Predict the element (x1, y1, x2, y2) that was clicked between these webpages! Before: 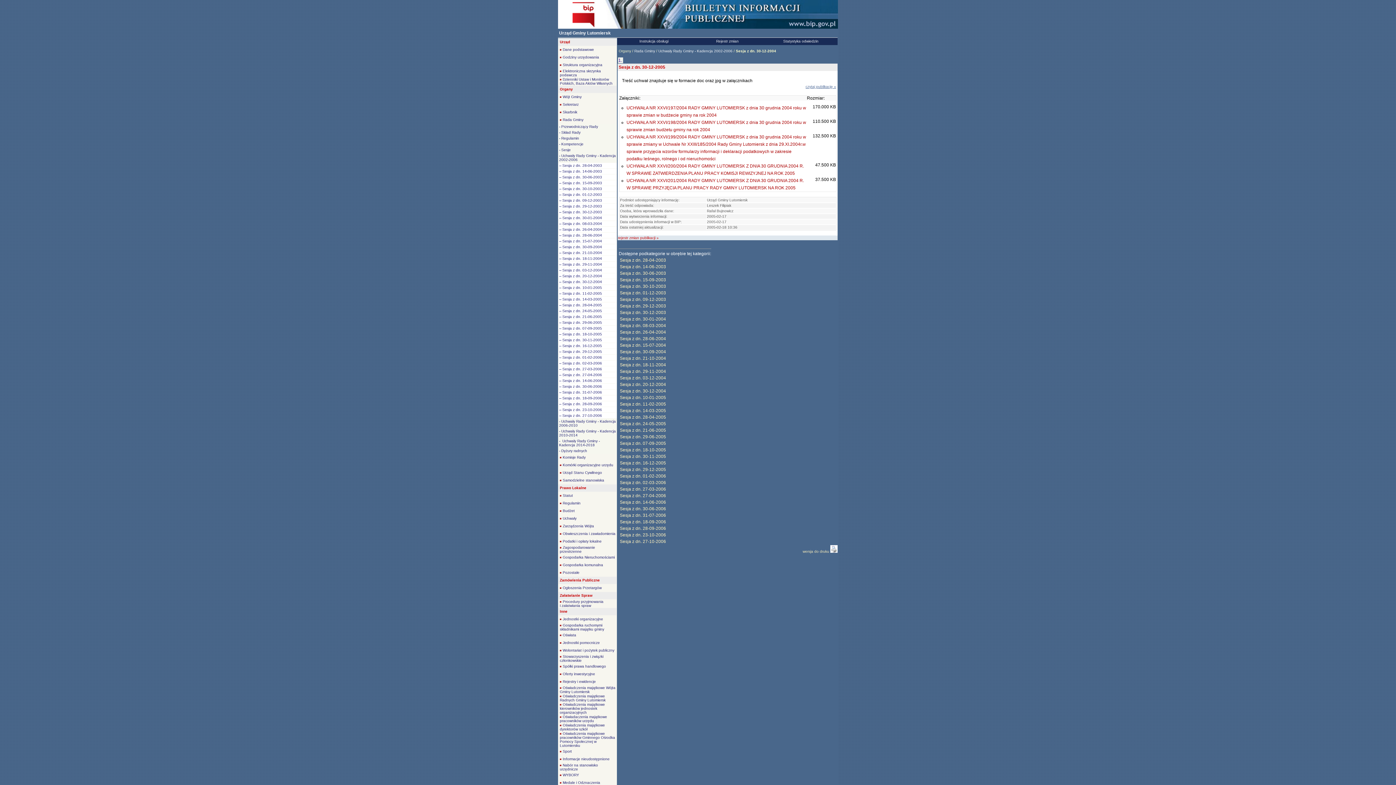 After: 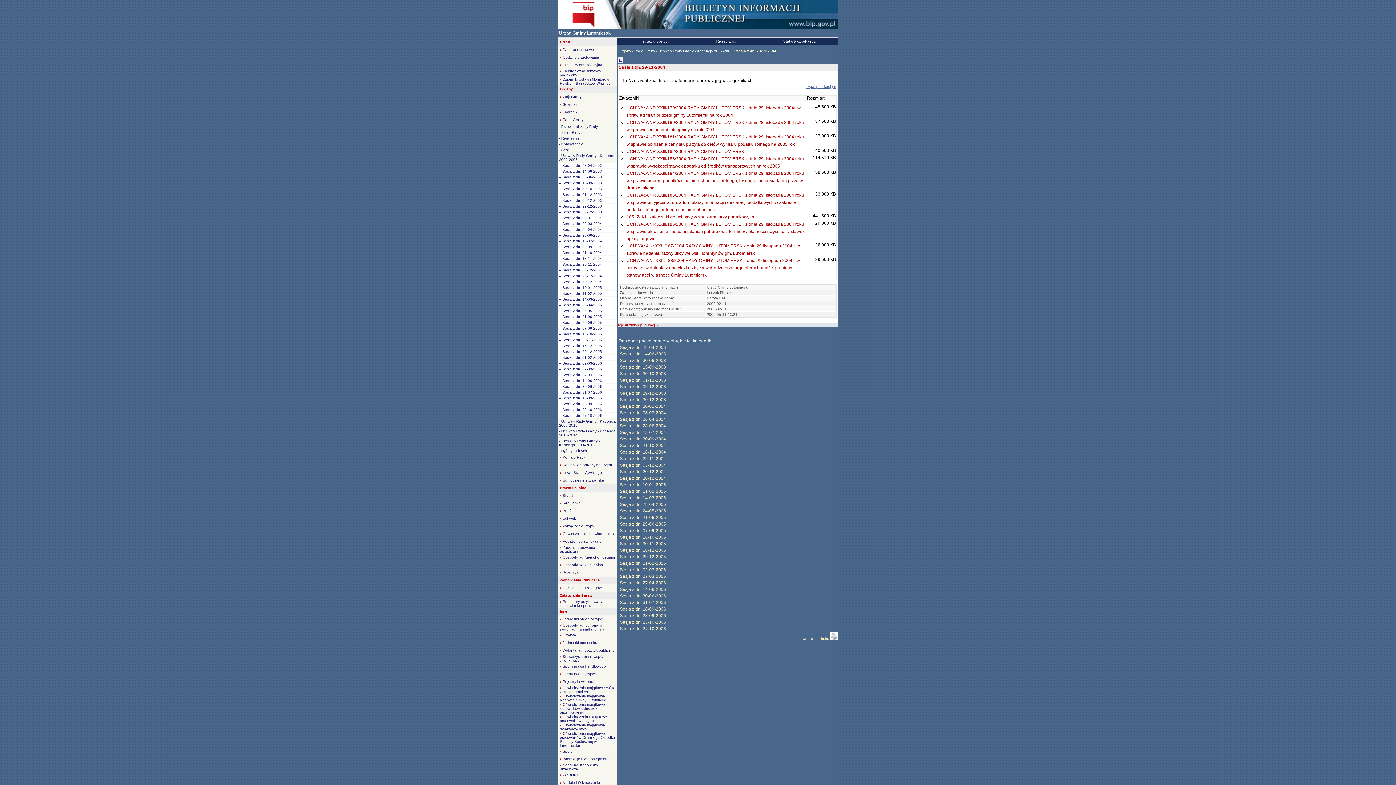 Action: label: Sesja z dn. 29-11-2004 bbox: (620, 369, 666, 374)